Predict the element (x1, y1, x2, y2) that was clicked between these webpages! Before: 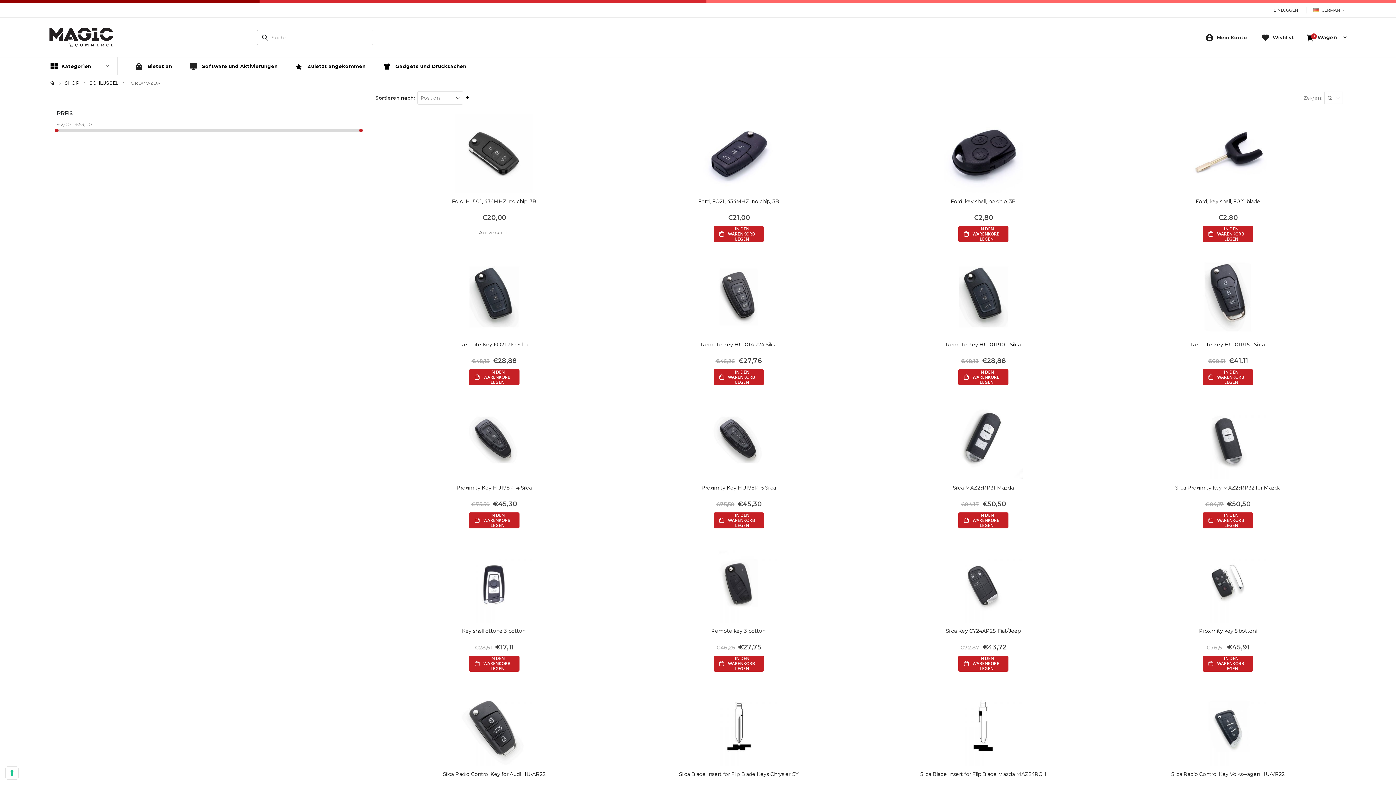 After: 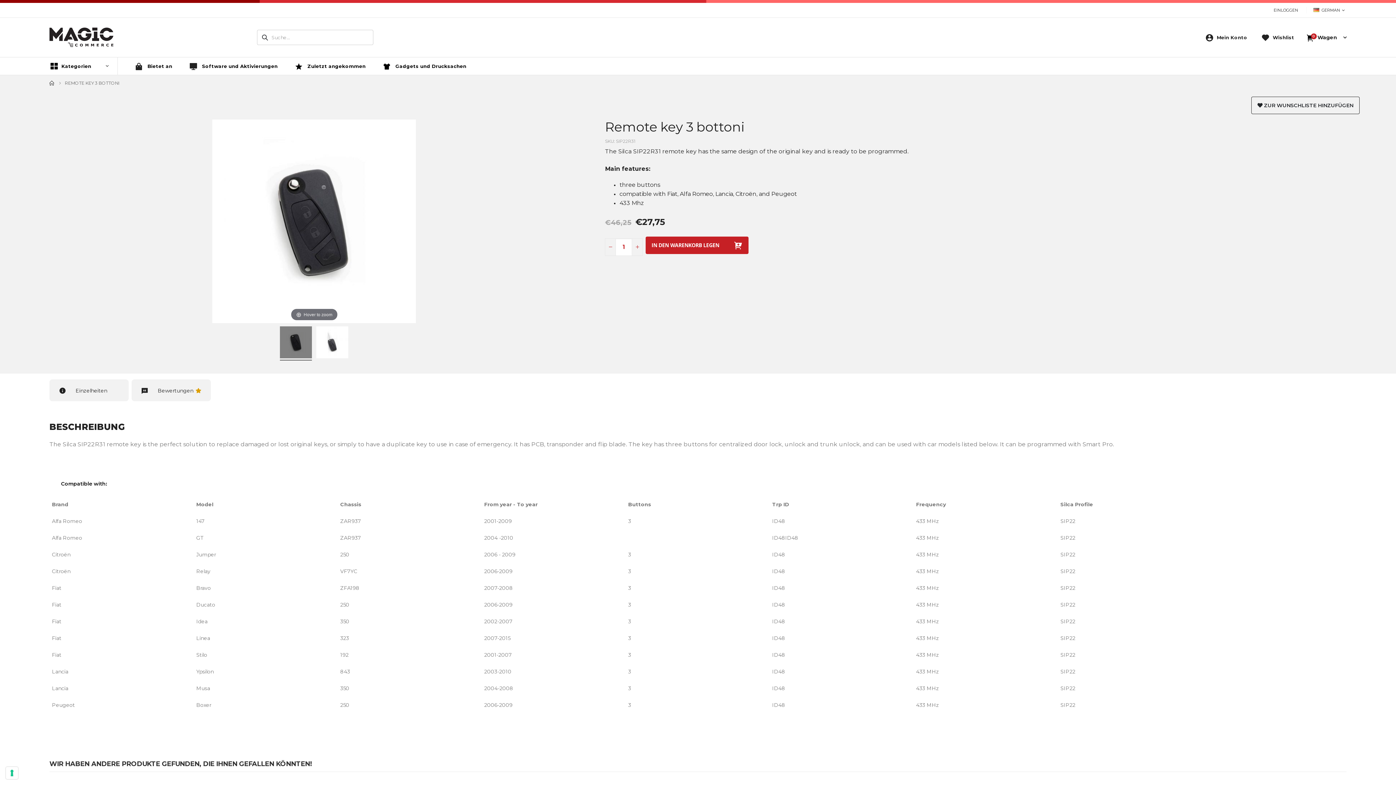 Action: bbox: (622, 544, 855, 622)